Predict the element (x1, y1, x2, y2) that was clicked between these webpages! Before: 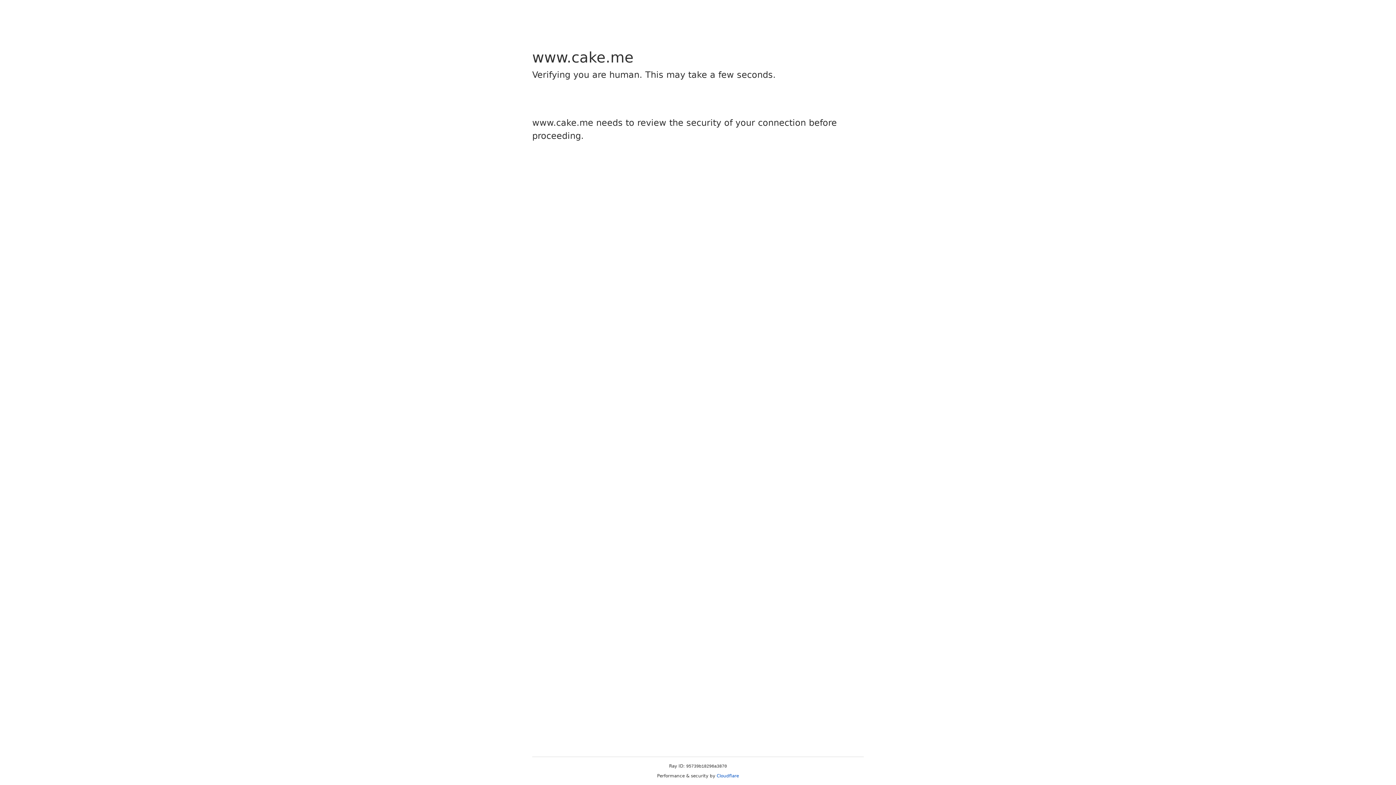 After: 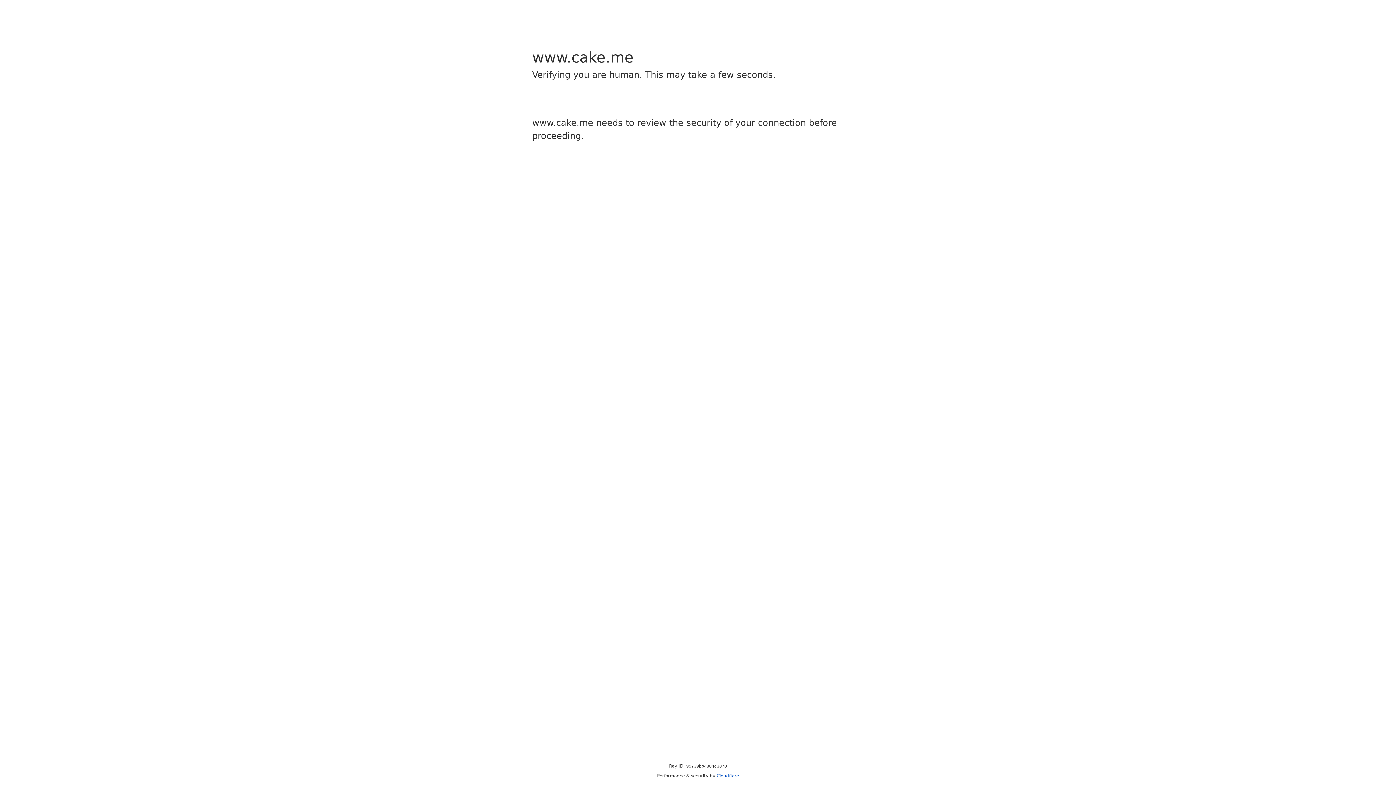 Action: label: Cloudflare bbox: (716, 773, 739, 778)